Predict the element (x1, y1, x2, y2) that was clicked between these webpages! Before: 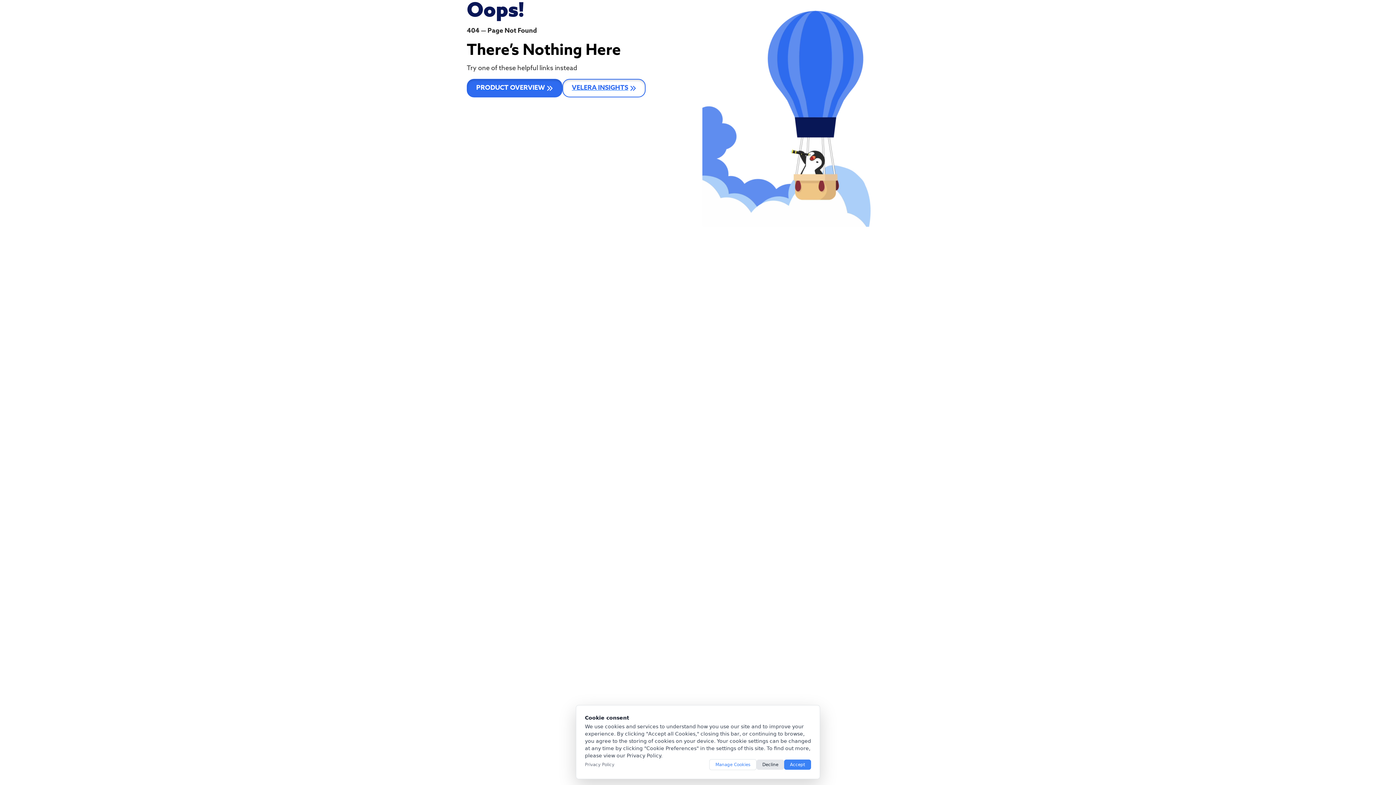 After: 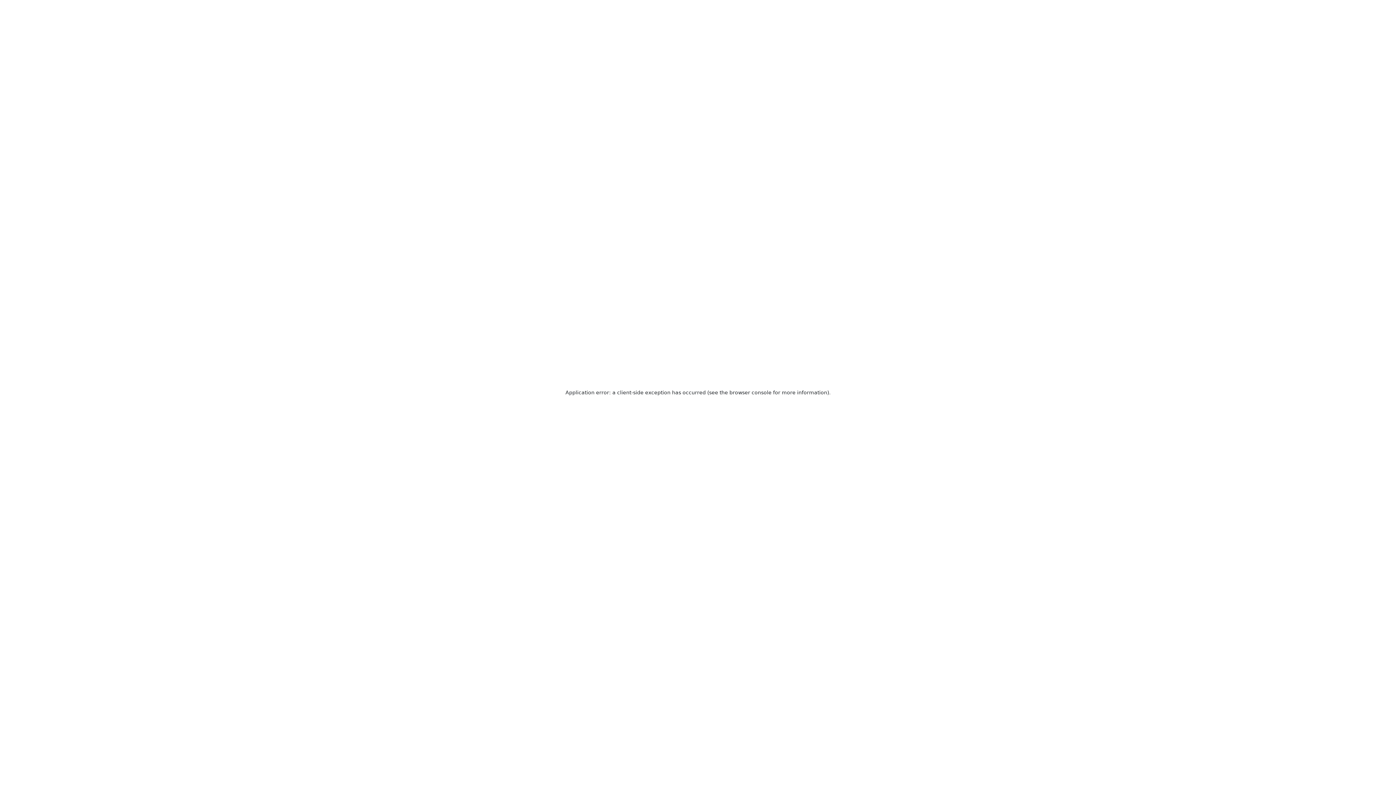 Action: bbox: (784, 760, 811, 770) label: Accept